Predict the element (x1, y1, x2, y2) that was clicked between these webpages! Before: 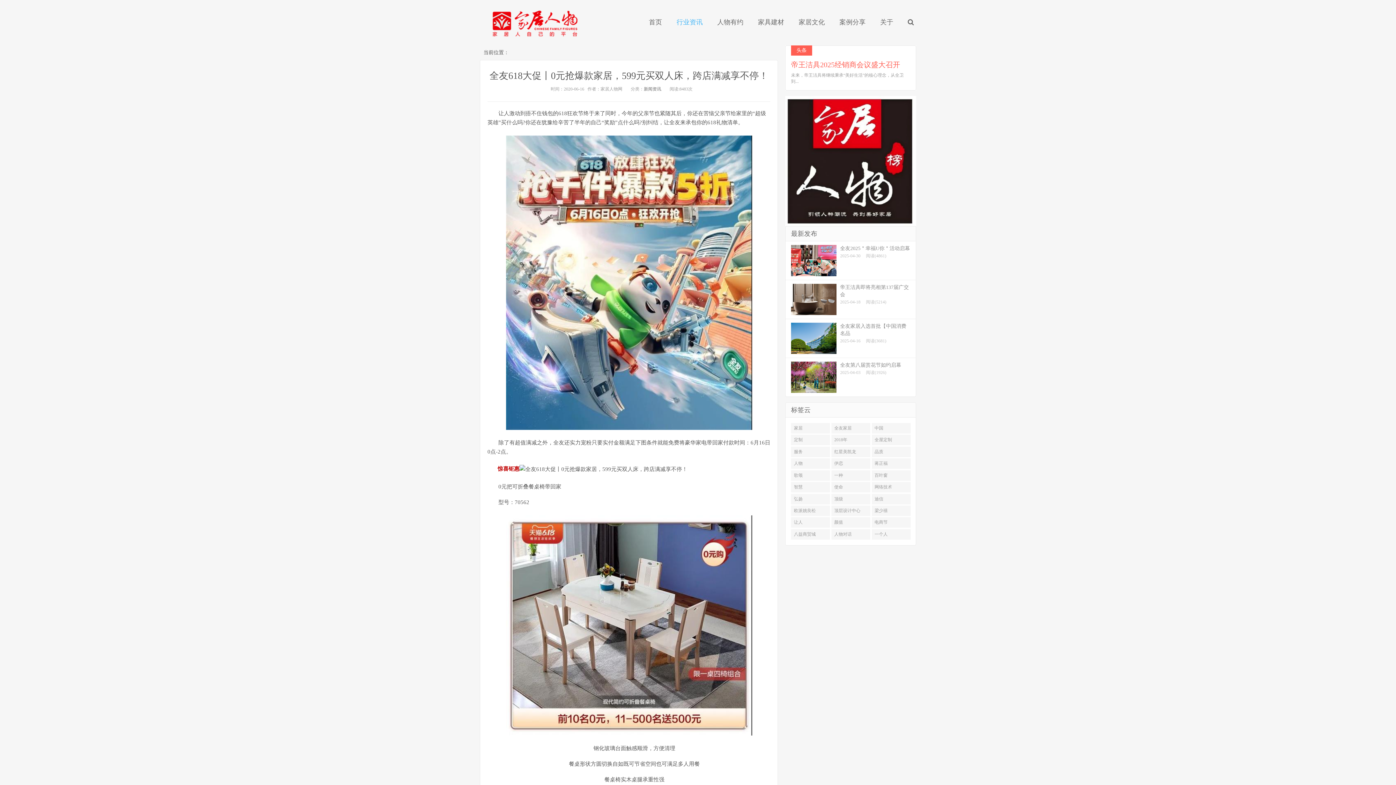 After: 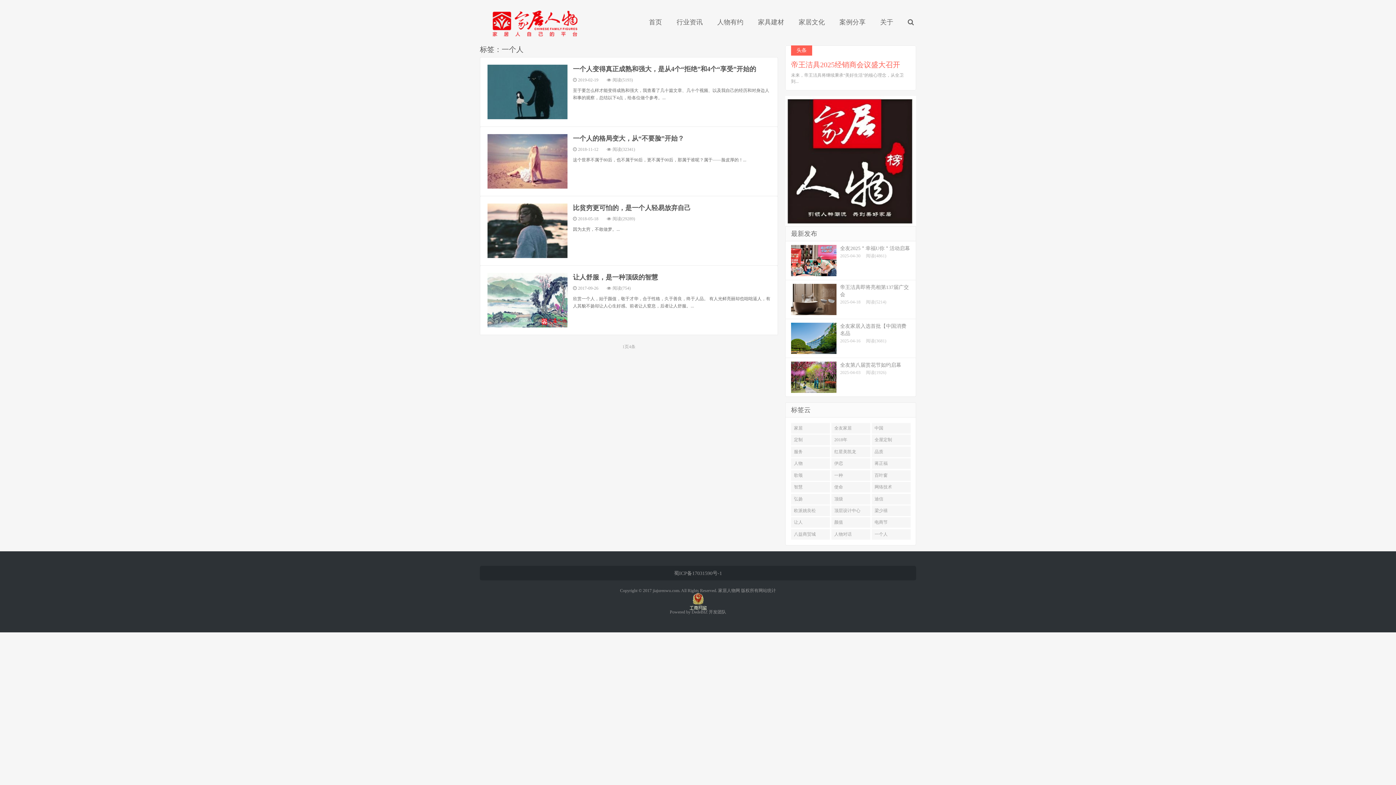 Action: bbox: (871, 529, 911, 539) label: 一个人